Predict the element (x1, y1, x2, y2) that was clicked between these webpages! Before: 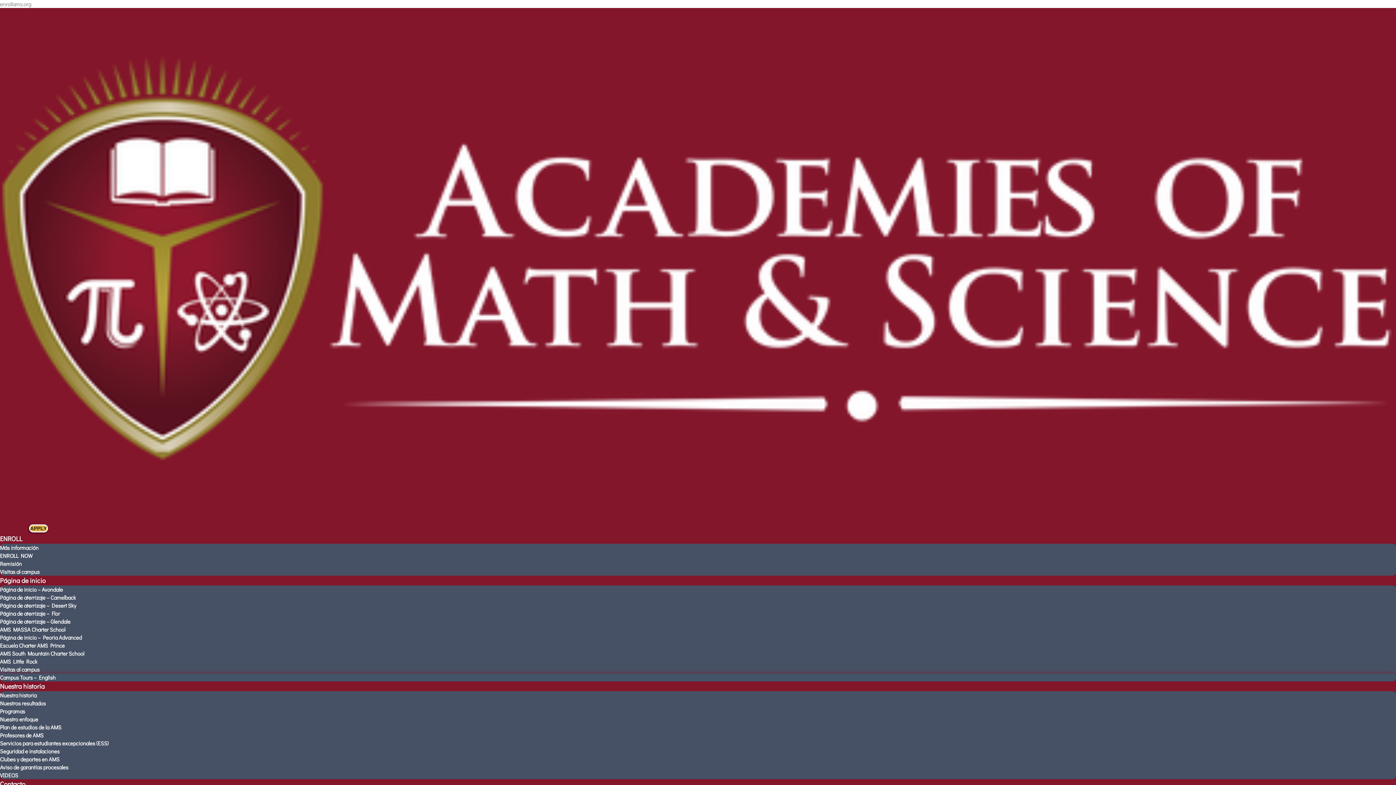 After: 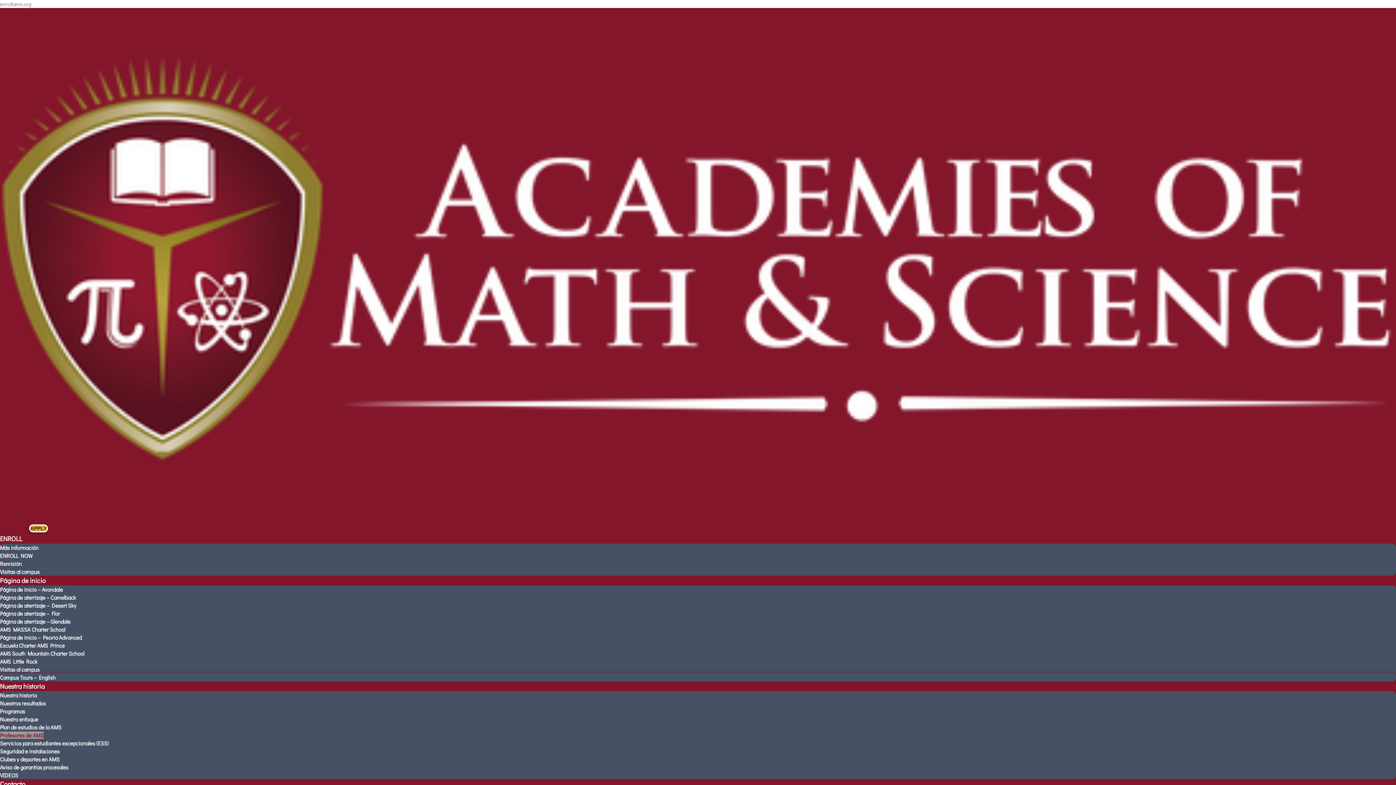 Action: label: Profesores de AMS bbox: (0, 732, 43, 739)